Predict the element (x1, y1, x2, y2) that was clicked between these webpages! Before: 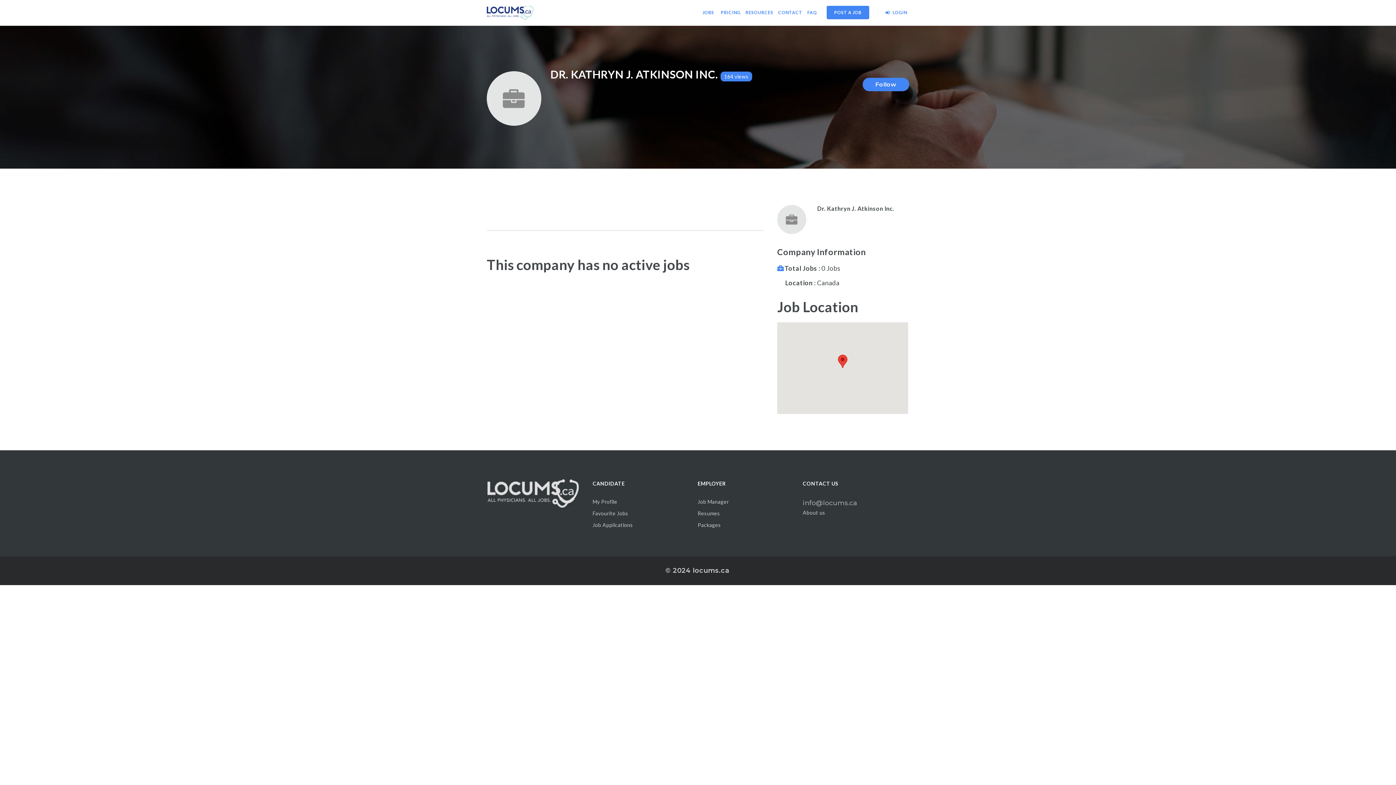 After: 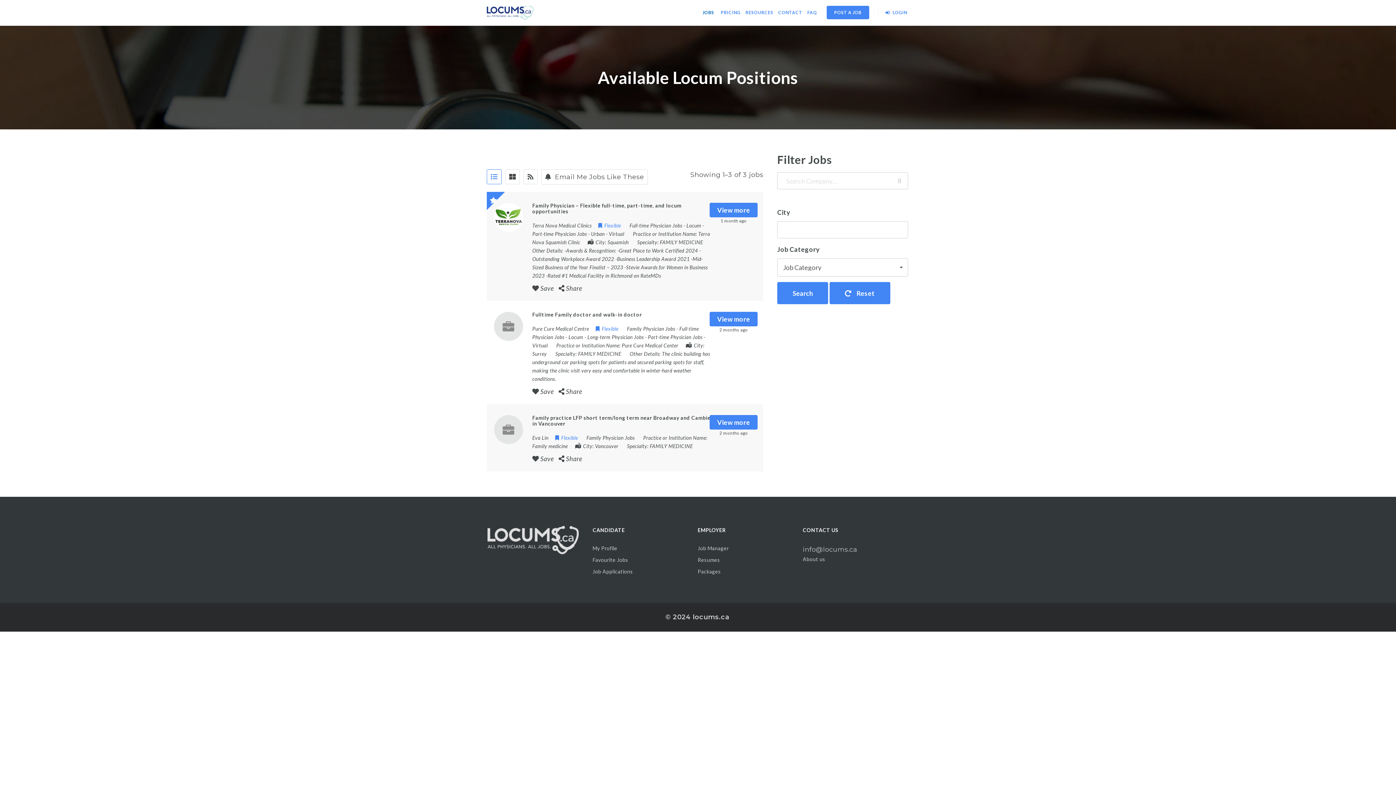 Action: bbox: (700, 0, 717, 25) label: JOBS